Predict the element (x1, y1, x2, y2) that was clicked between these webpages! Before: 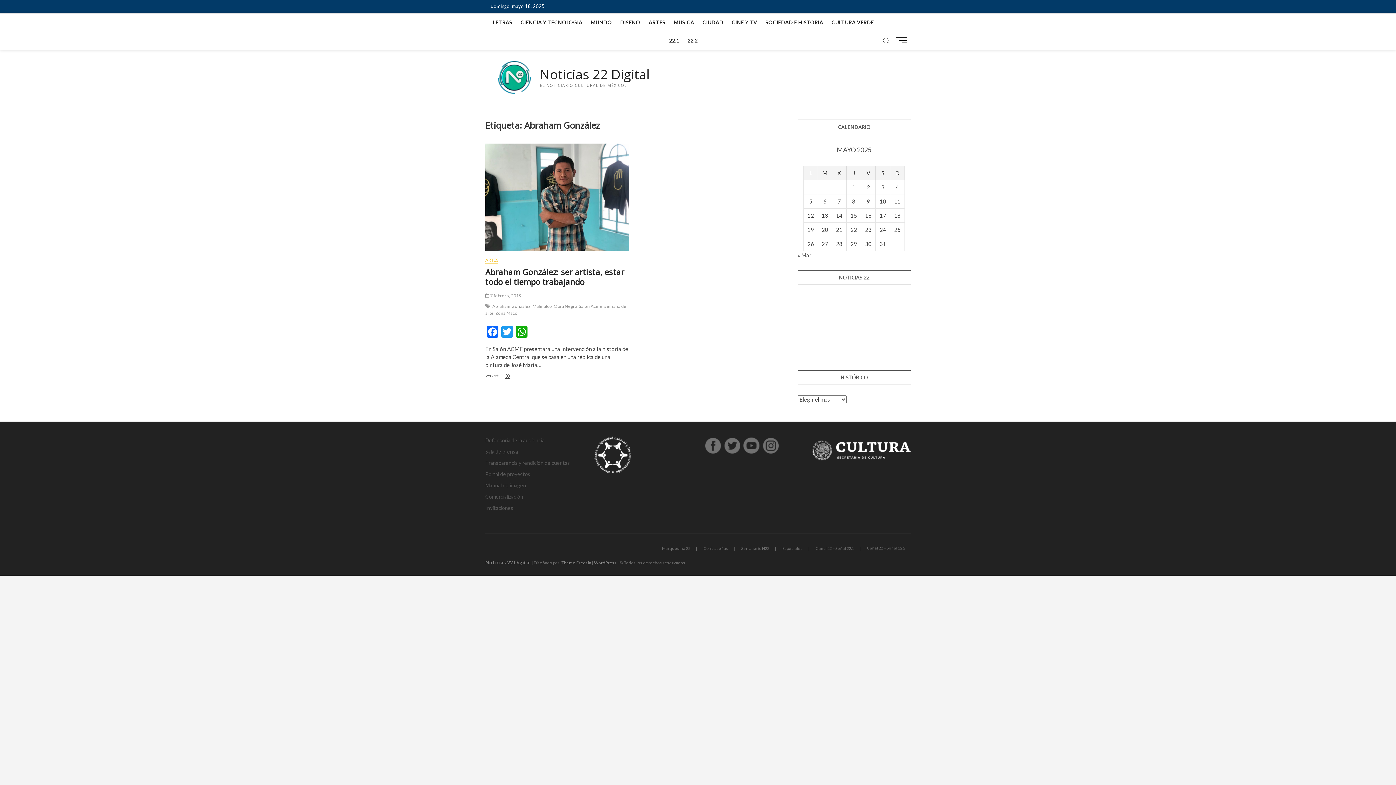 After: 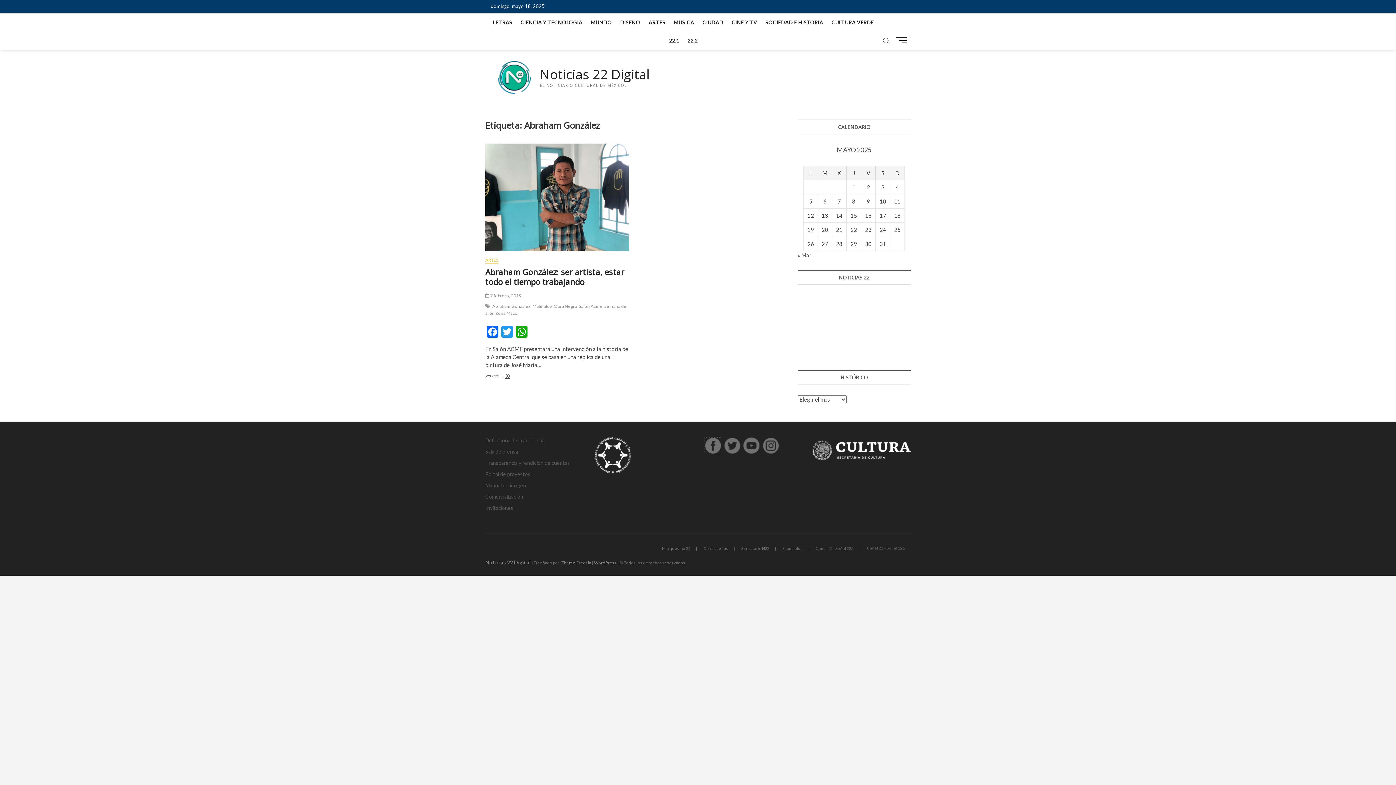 Action: bbox: (703, 437, 722, 443)